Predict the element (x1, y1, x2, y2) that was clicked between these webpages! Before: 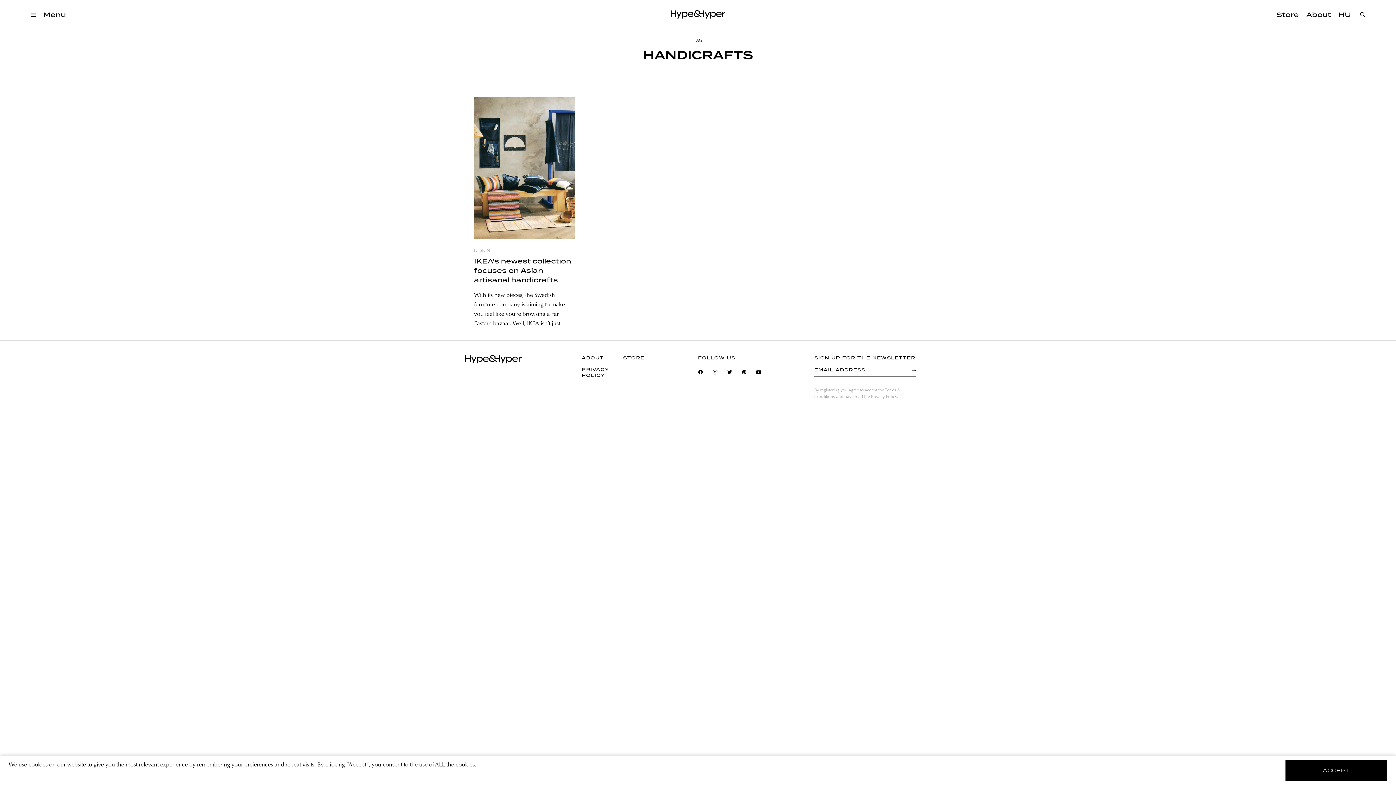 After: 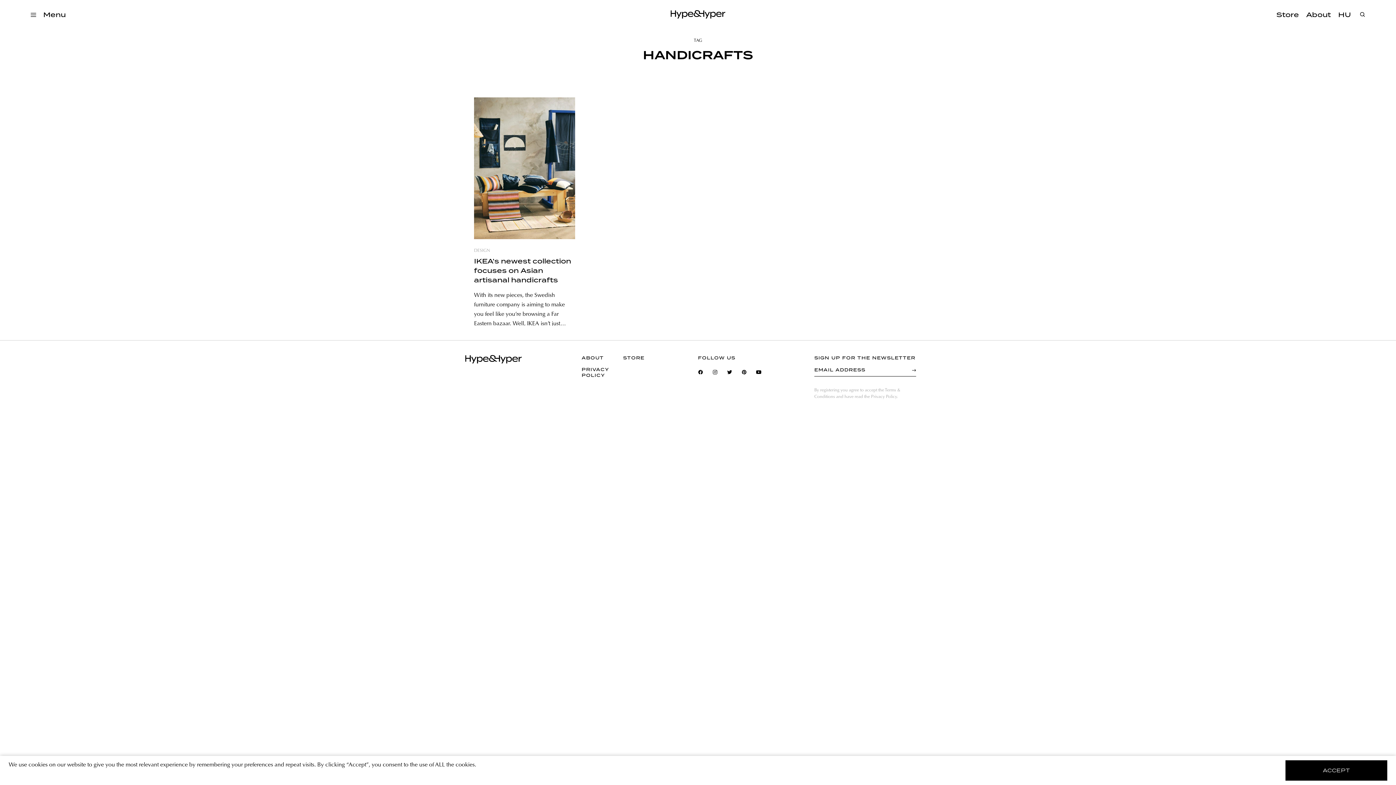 Action: bbox: (698, 369, 703, 375)